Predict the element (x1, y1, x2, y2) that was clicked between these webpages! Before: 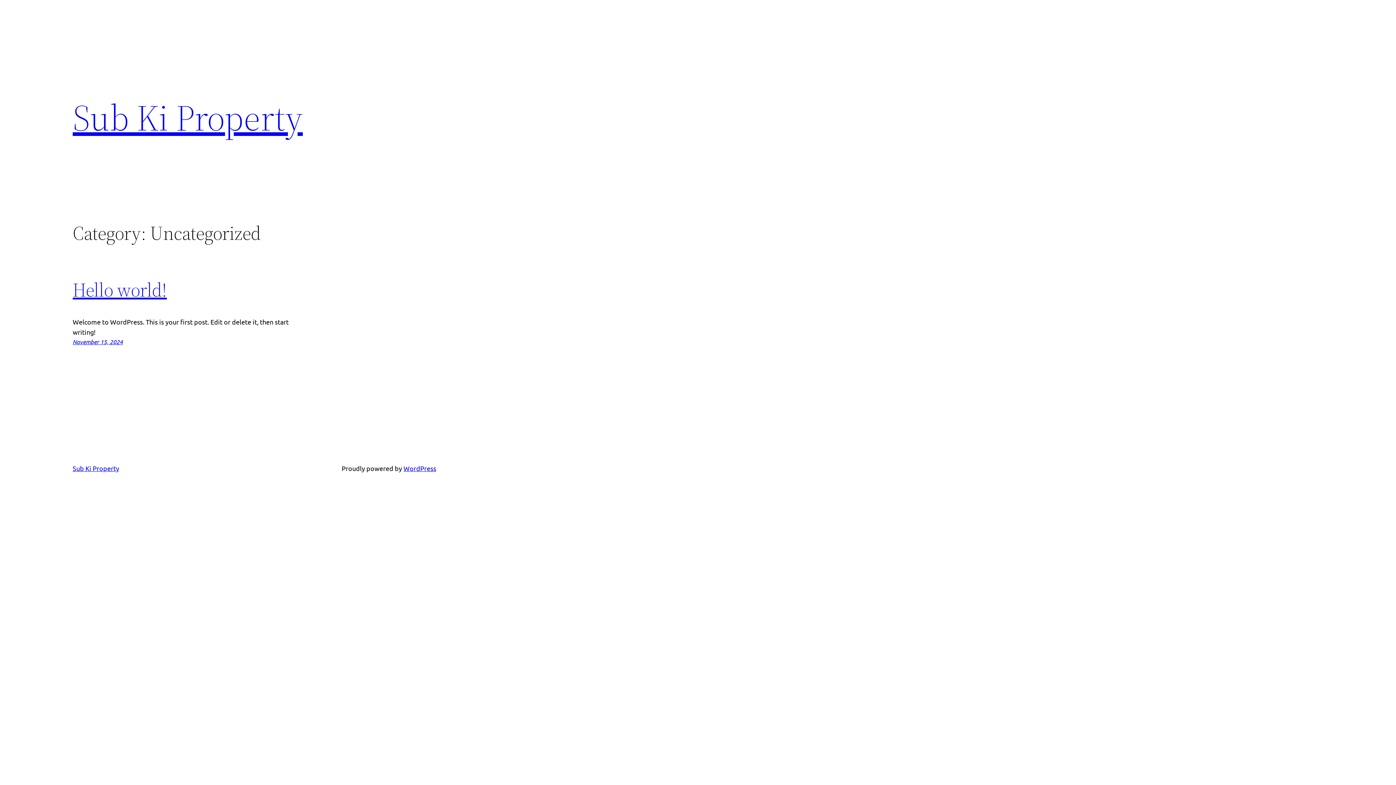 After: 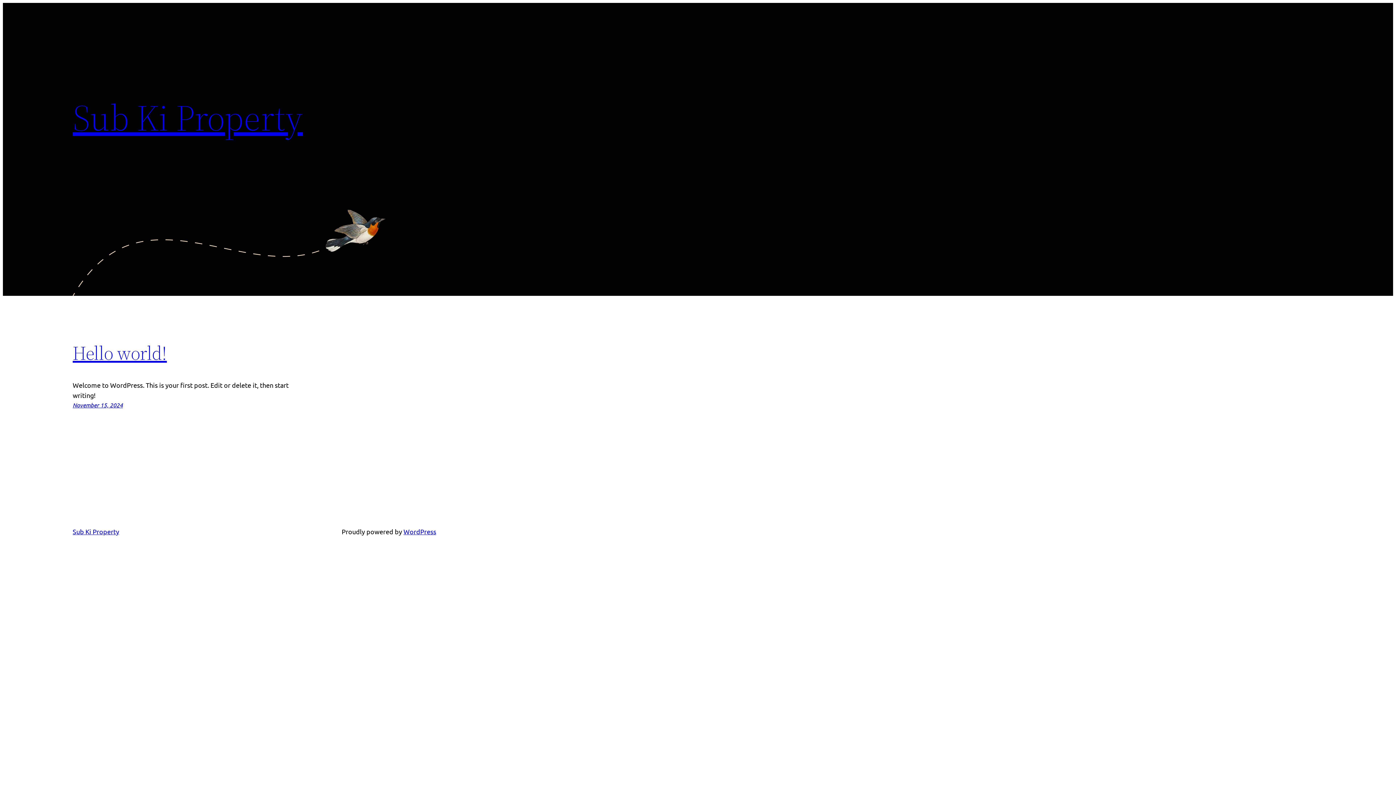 Action: label: Sub Ki Property bbox: (72, 464, 119, 472)